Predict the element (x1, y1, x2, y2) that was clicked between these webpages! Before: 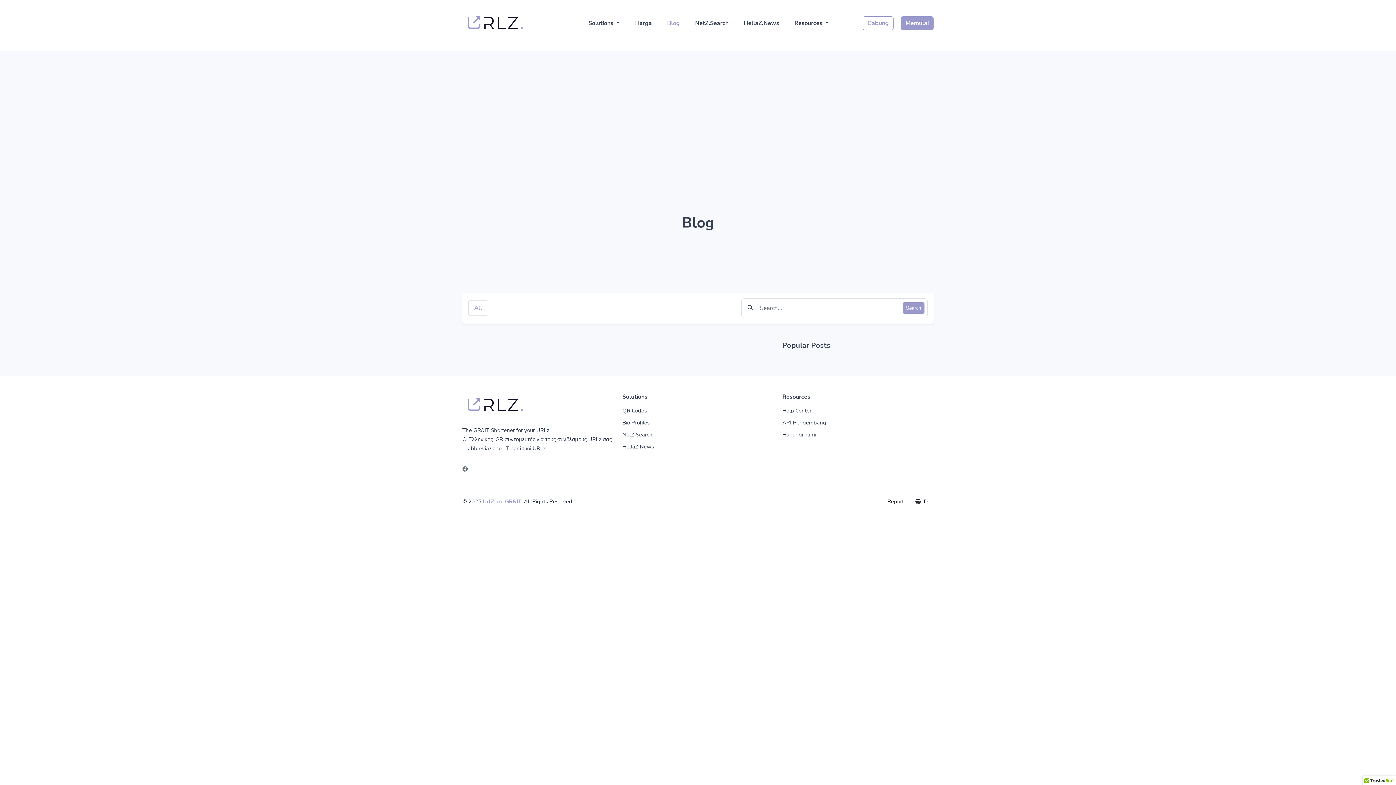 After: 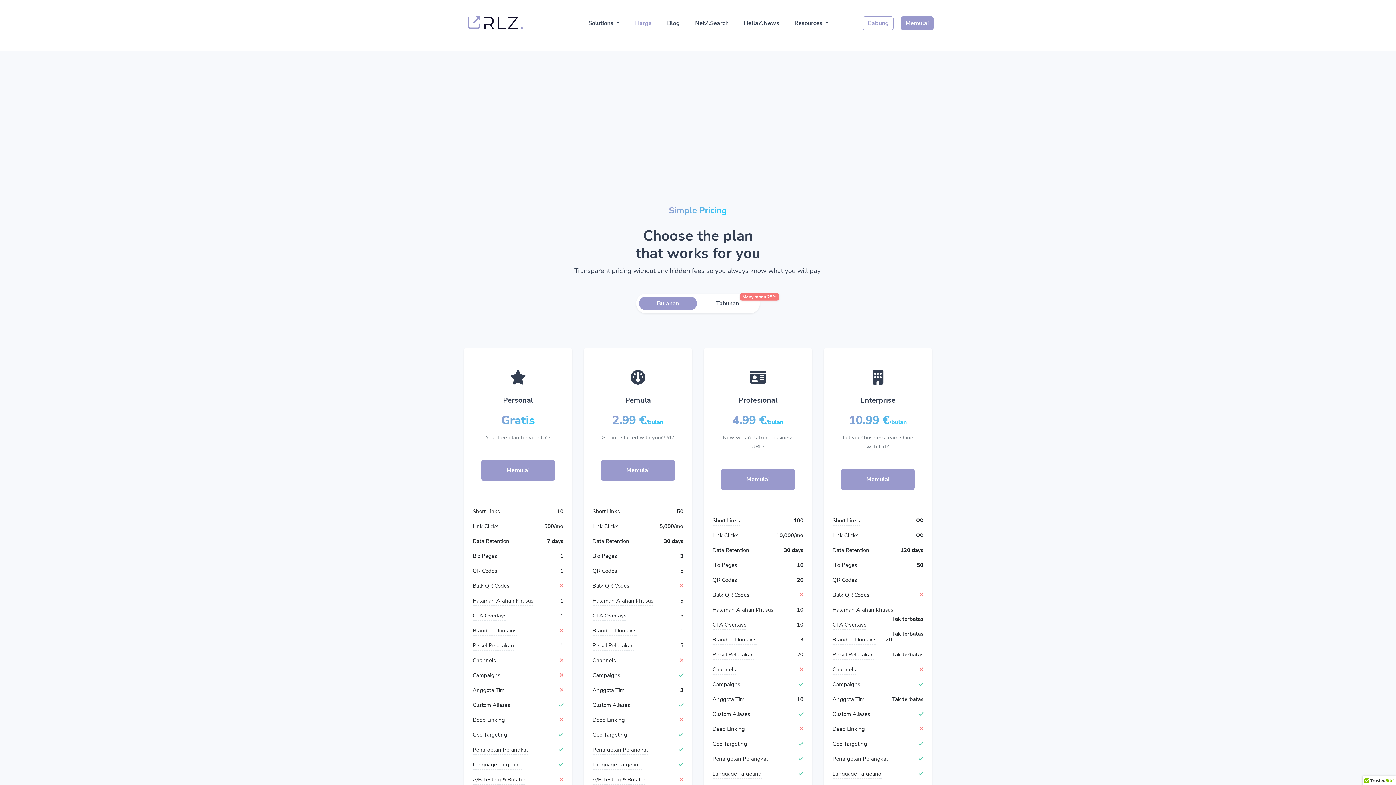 Action: label: Harga bbox: (629, 15, 657, 31)